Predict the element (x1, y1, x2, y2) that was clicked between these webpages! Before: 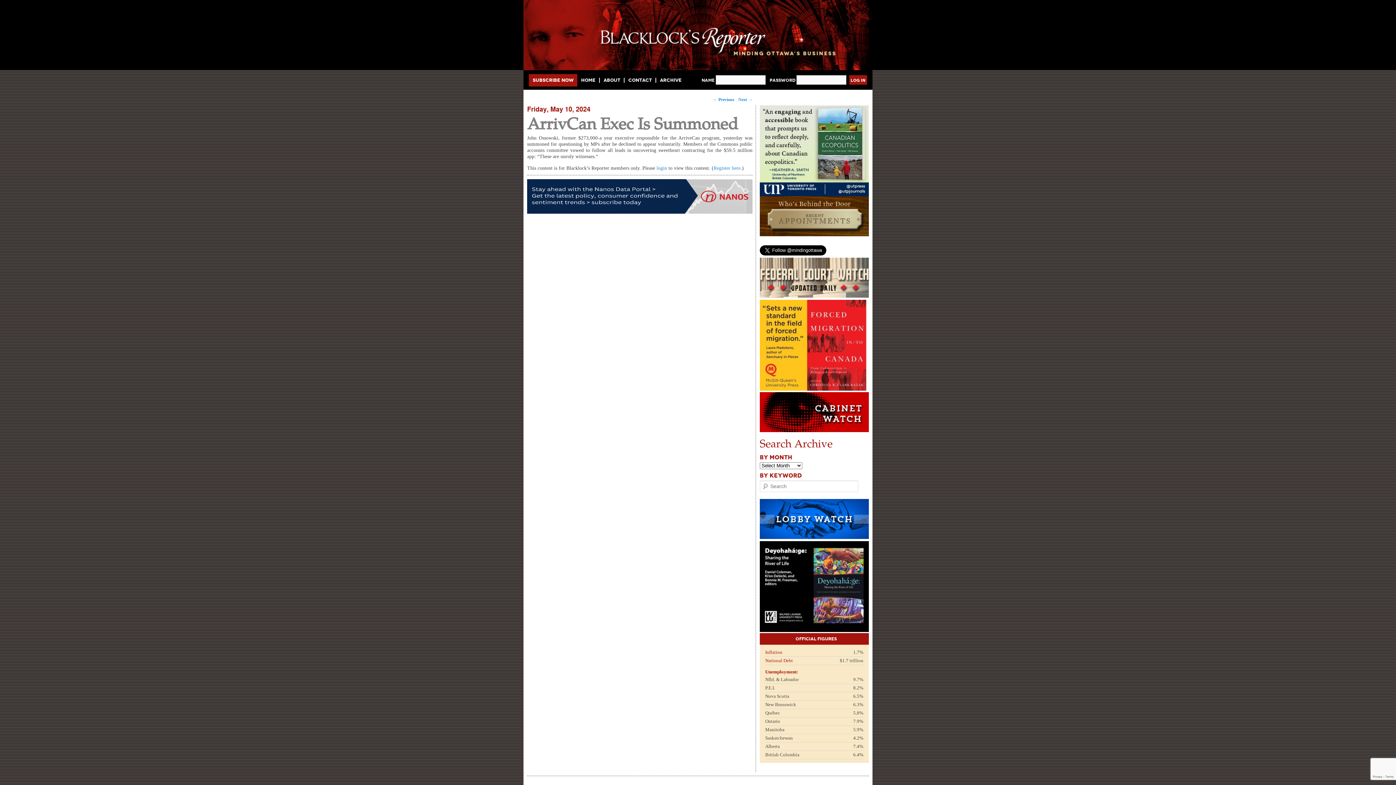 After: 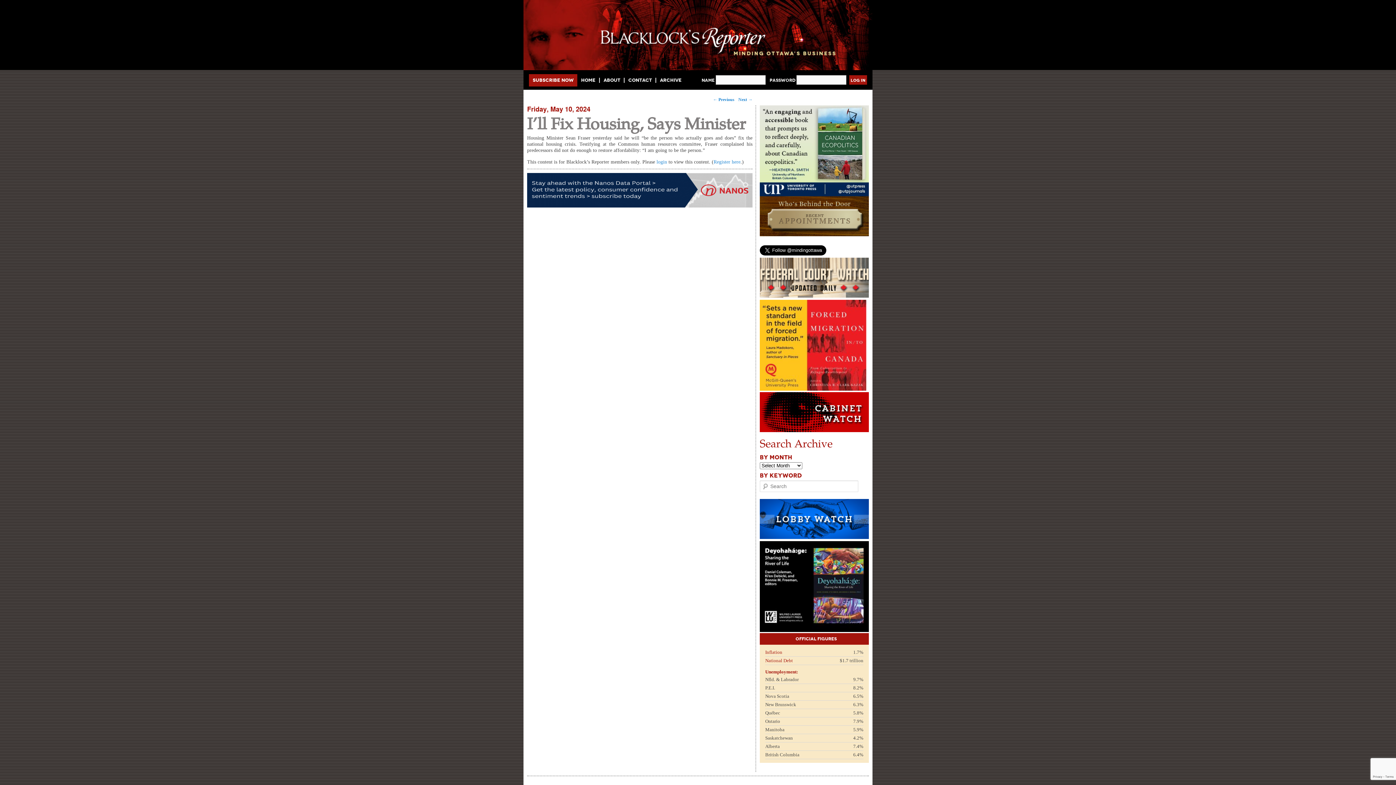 Action: label: ← Previous bbox: (713, 97, 734, 102)